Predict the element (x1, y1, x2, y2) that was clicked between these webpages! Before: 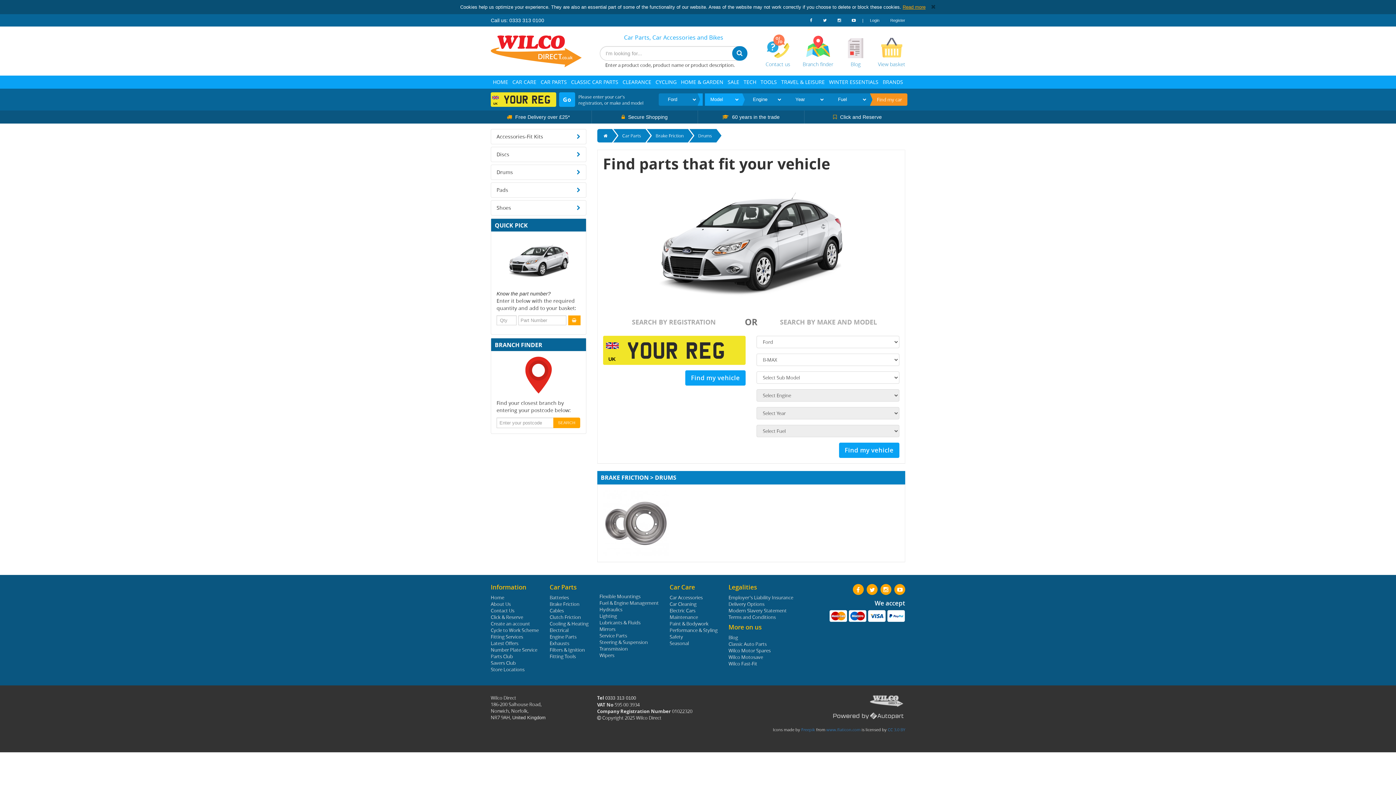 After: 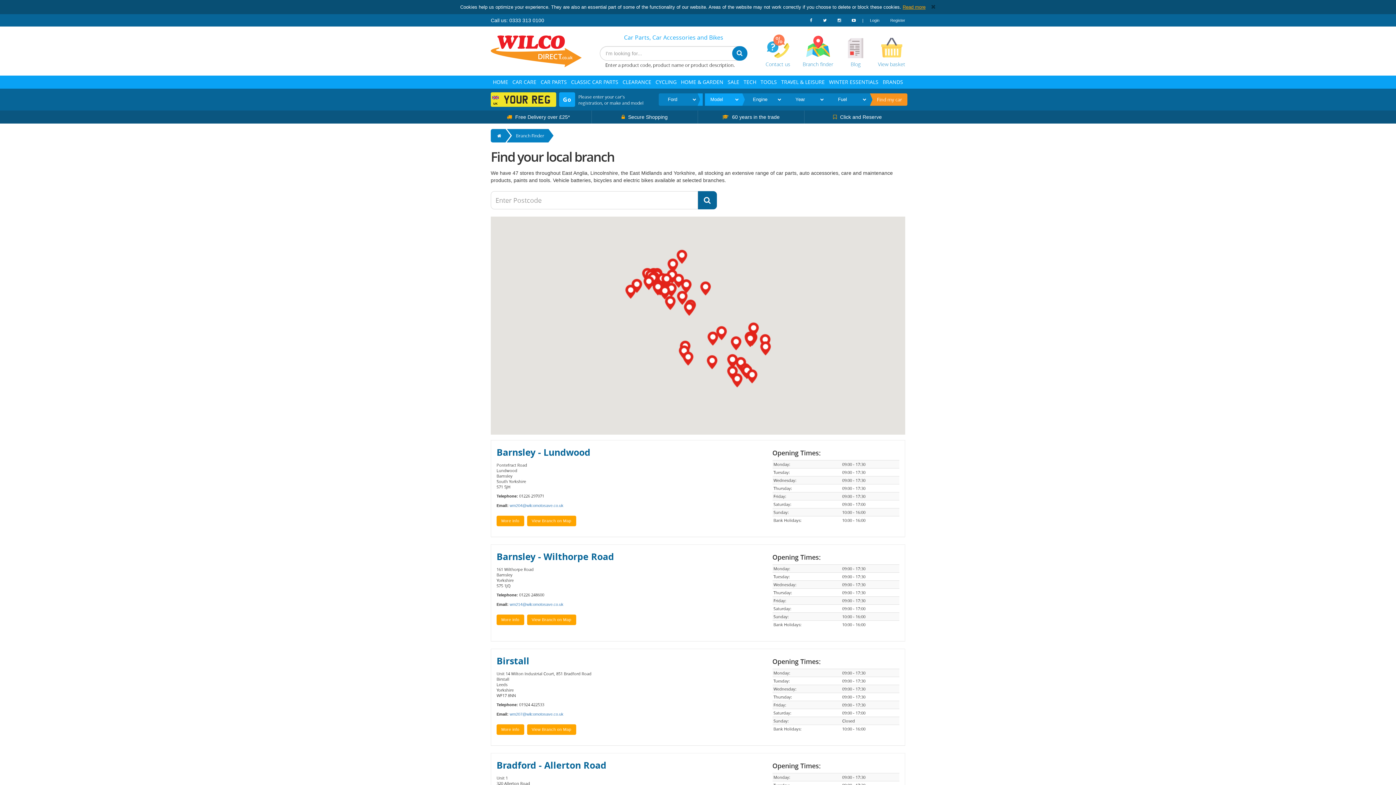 Action: label: SEARCH bbox: (553, 417, 580, 428)